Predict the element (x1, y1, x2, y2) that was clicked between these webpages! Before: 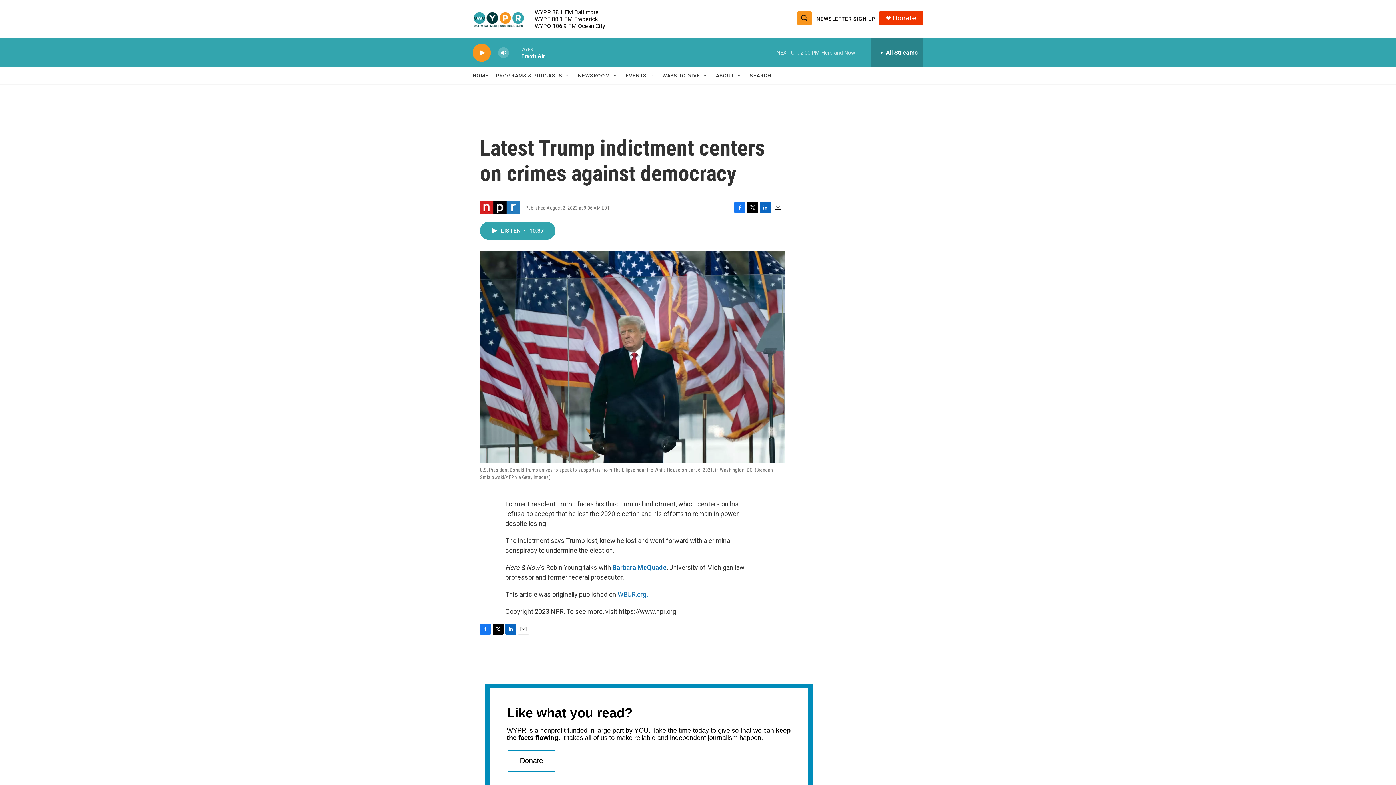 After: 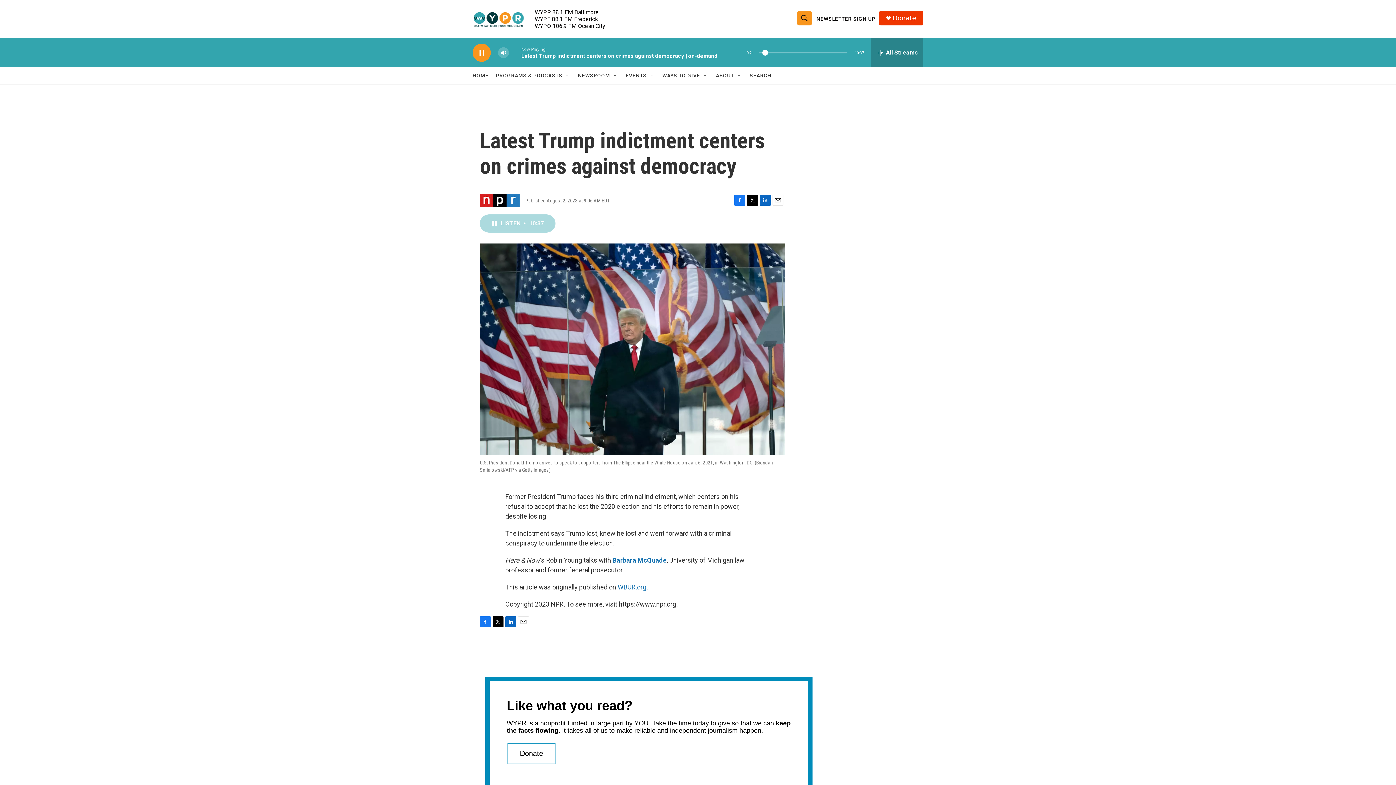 Action: bbox: (480, 247, 556, 265) label: LISTEN • 10:37